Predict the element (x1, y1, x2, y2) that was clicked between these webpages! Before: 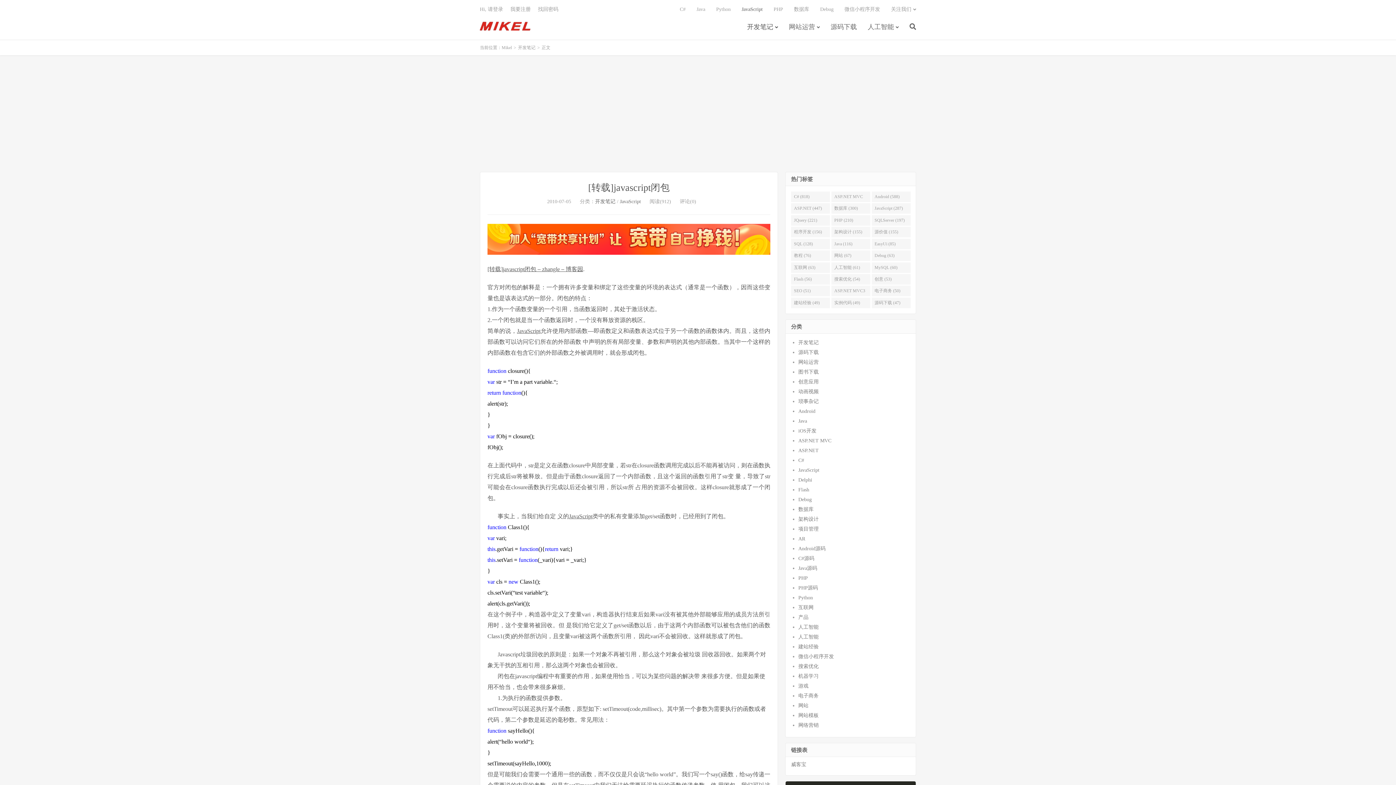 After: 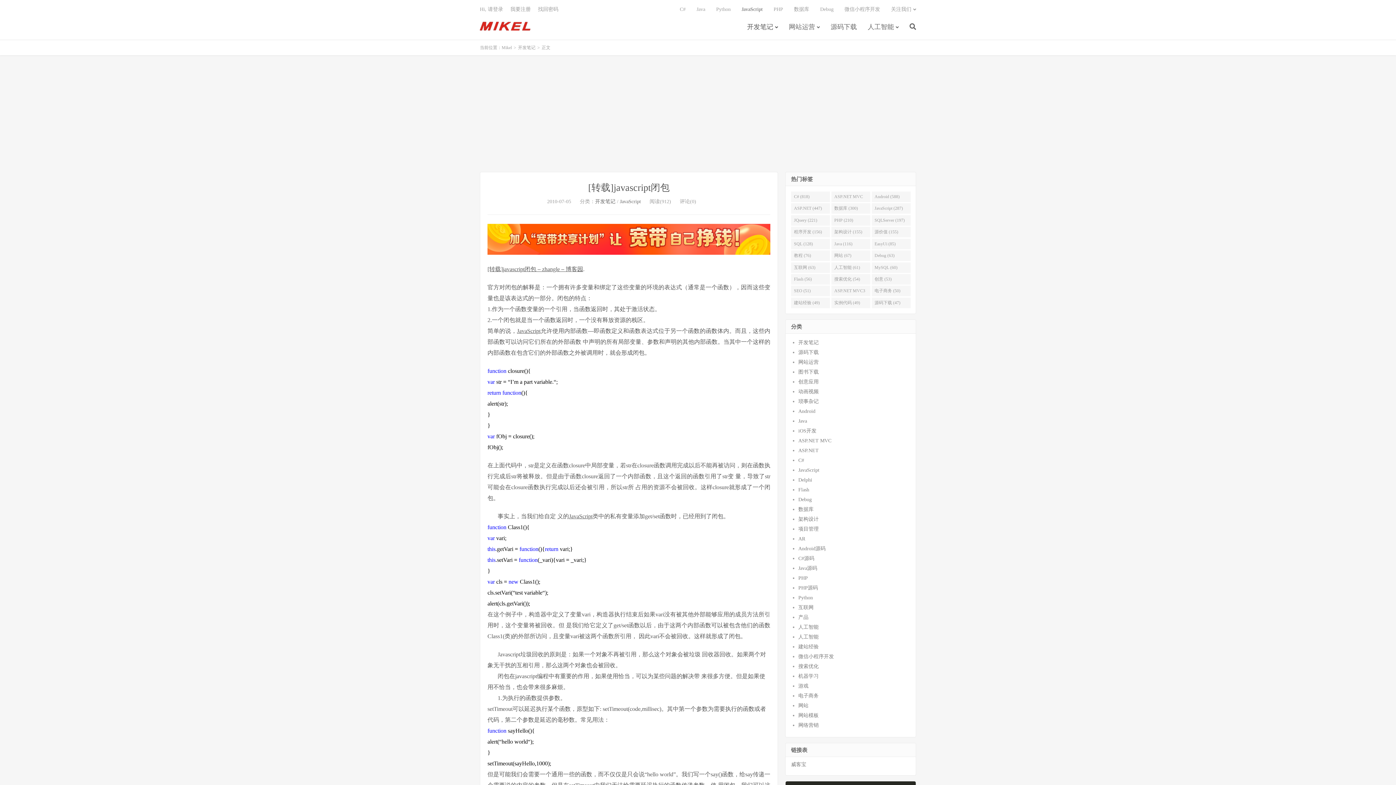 Action: bbox: (487, 224, 770, 255)